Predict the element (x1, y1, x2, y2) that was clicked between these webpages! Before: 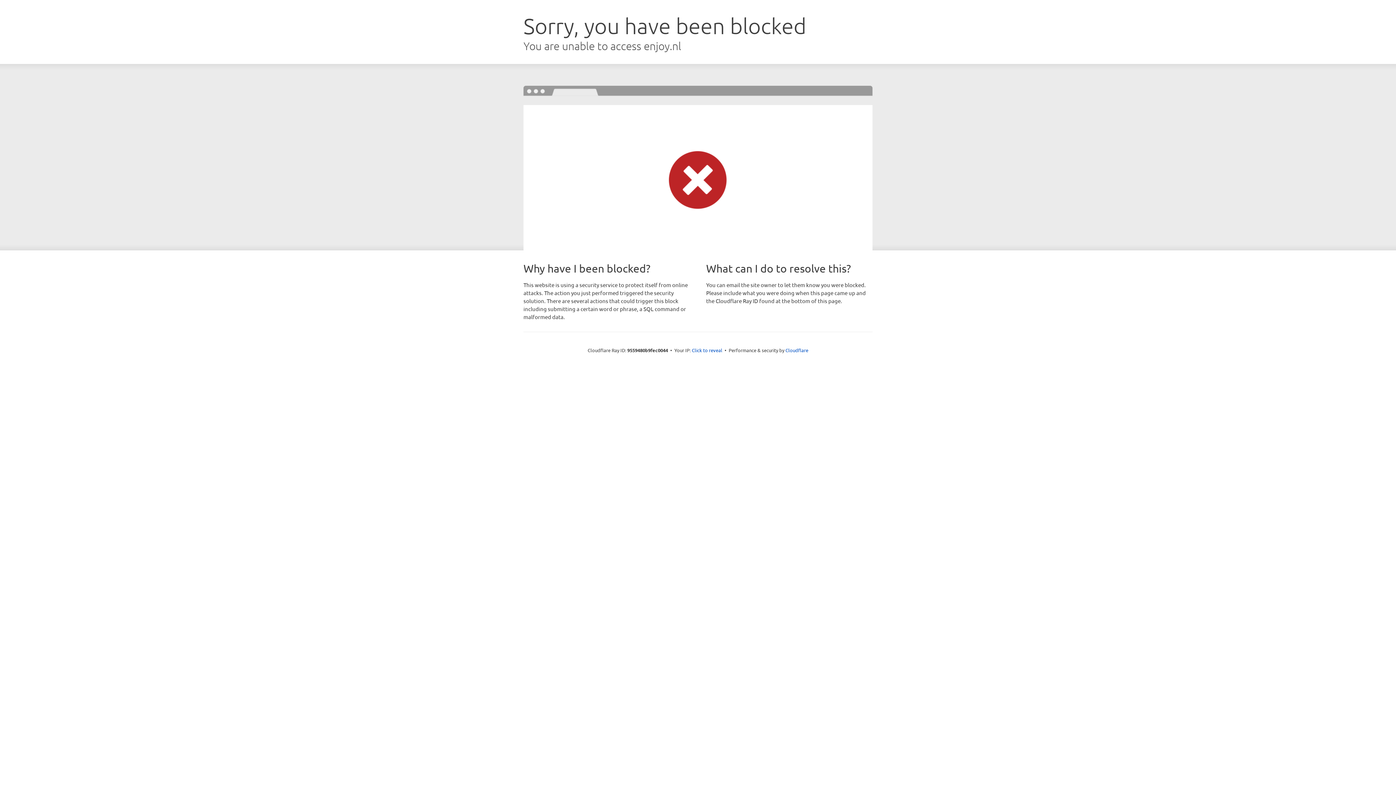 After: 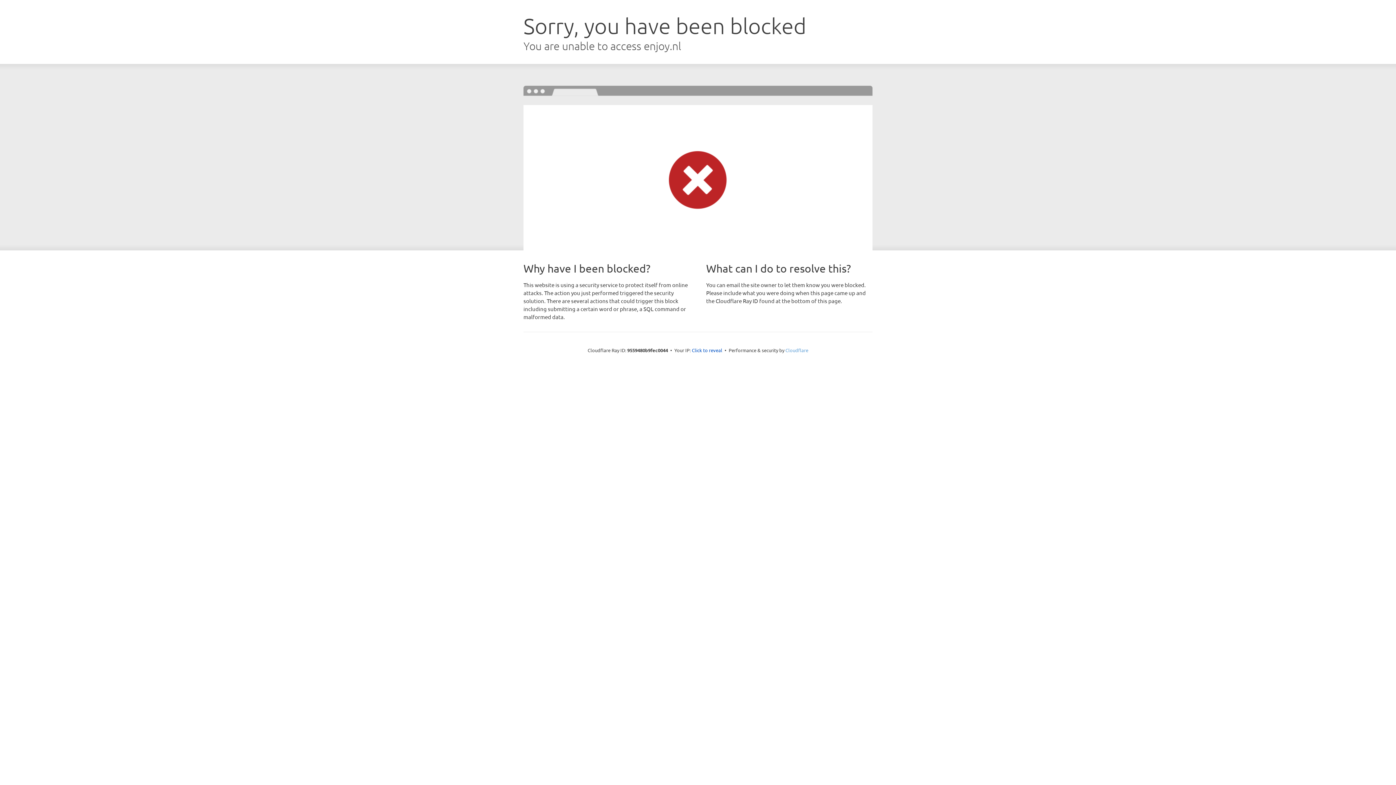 Action: bbox: (785, 347, 808, 353) label: Cloudflare